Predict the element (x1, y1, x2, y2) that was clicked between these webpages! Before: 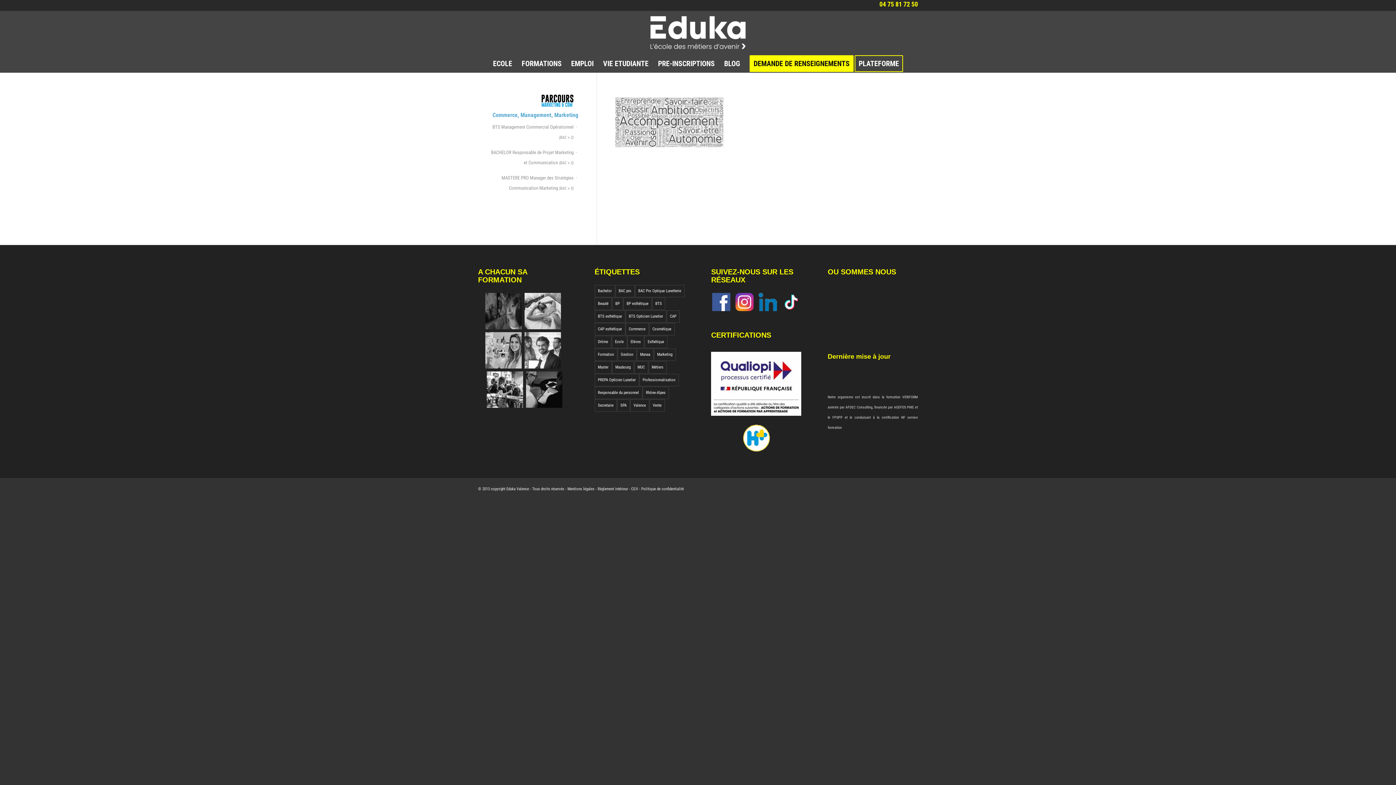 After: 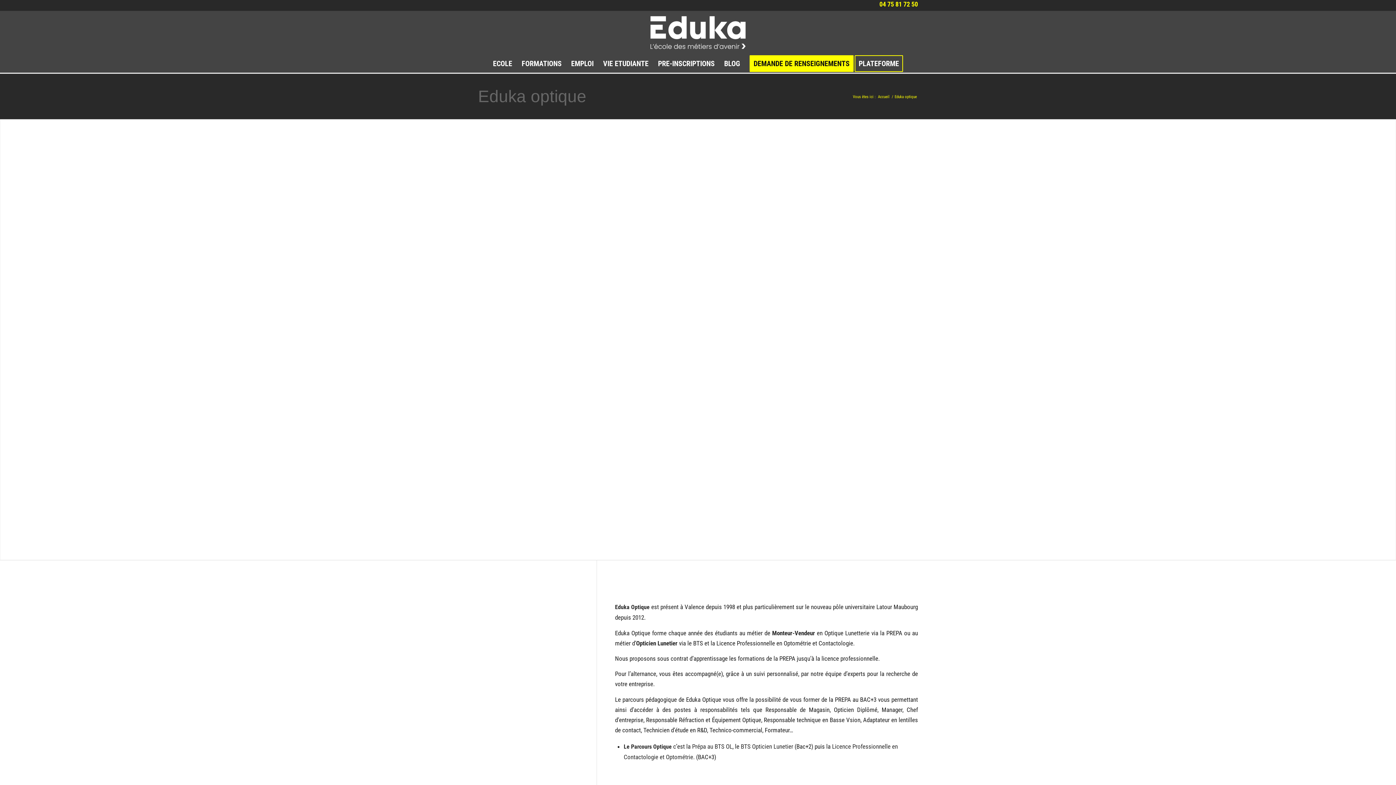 Action: bbox: (485, 362, 521, 370)